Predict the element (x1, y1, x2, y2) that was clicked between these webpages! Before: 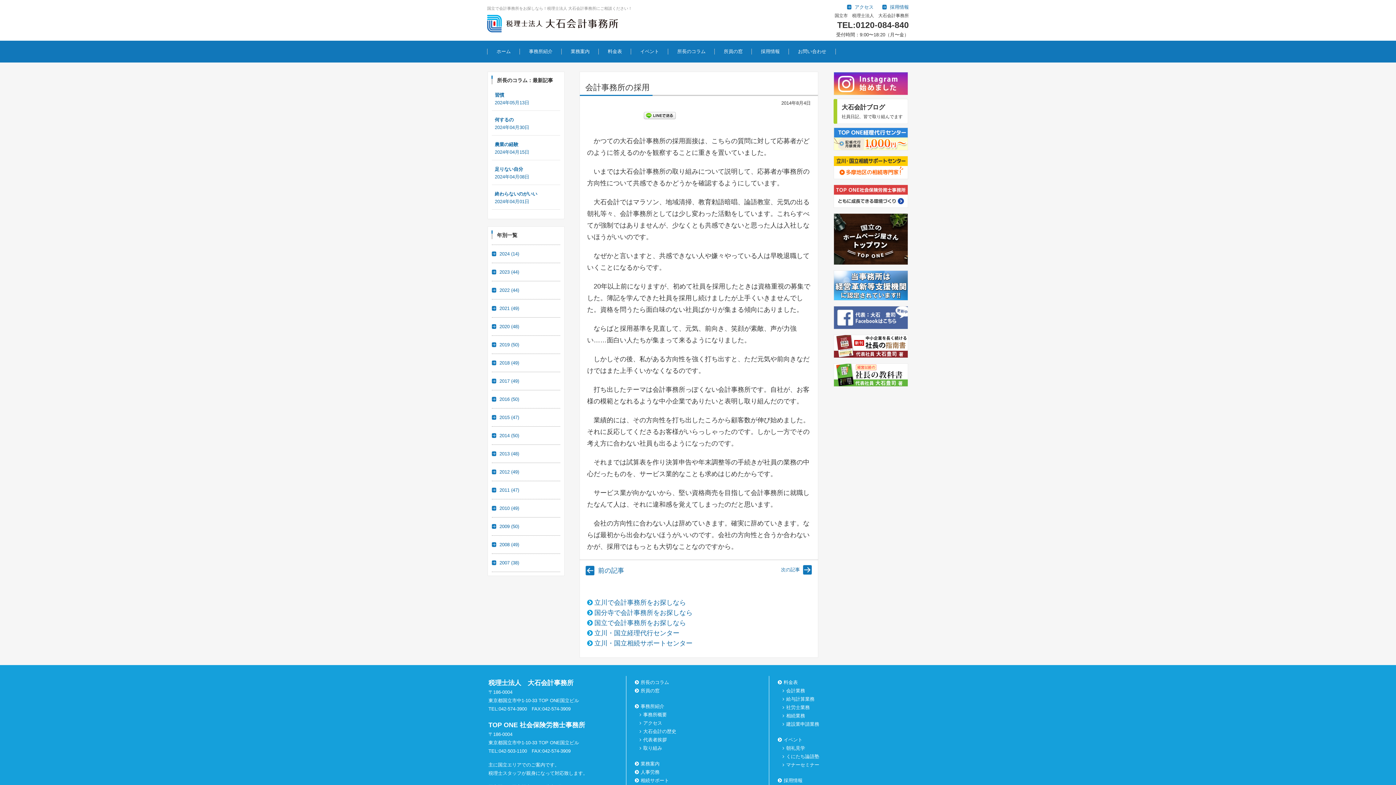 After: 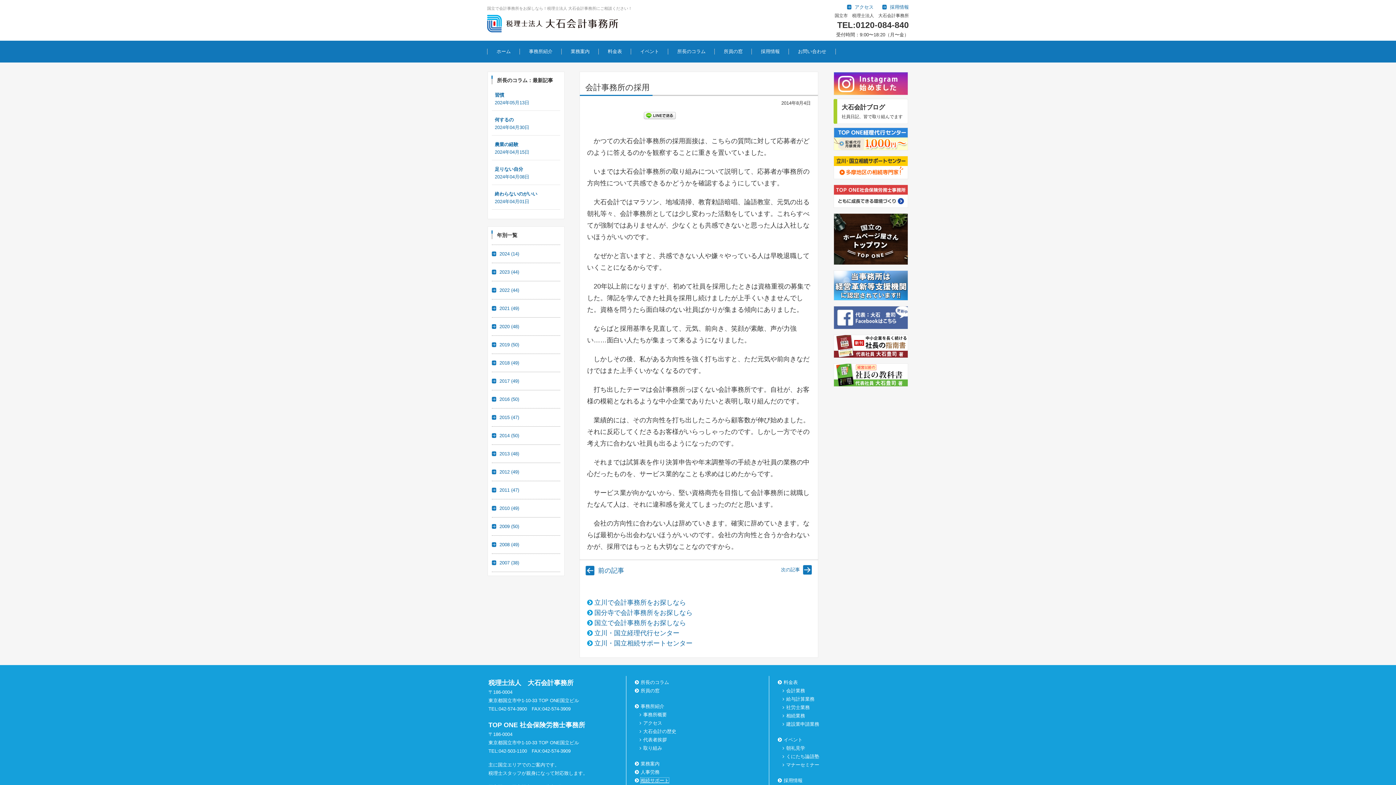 Action: label: 相続サポート bbox: (640, 778, 669, 783)